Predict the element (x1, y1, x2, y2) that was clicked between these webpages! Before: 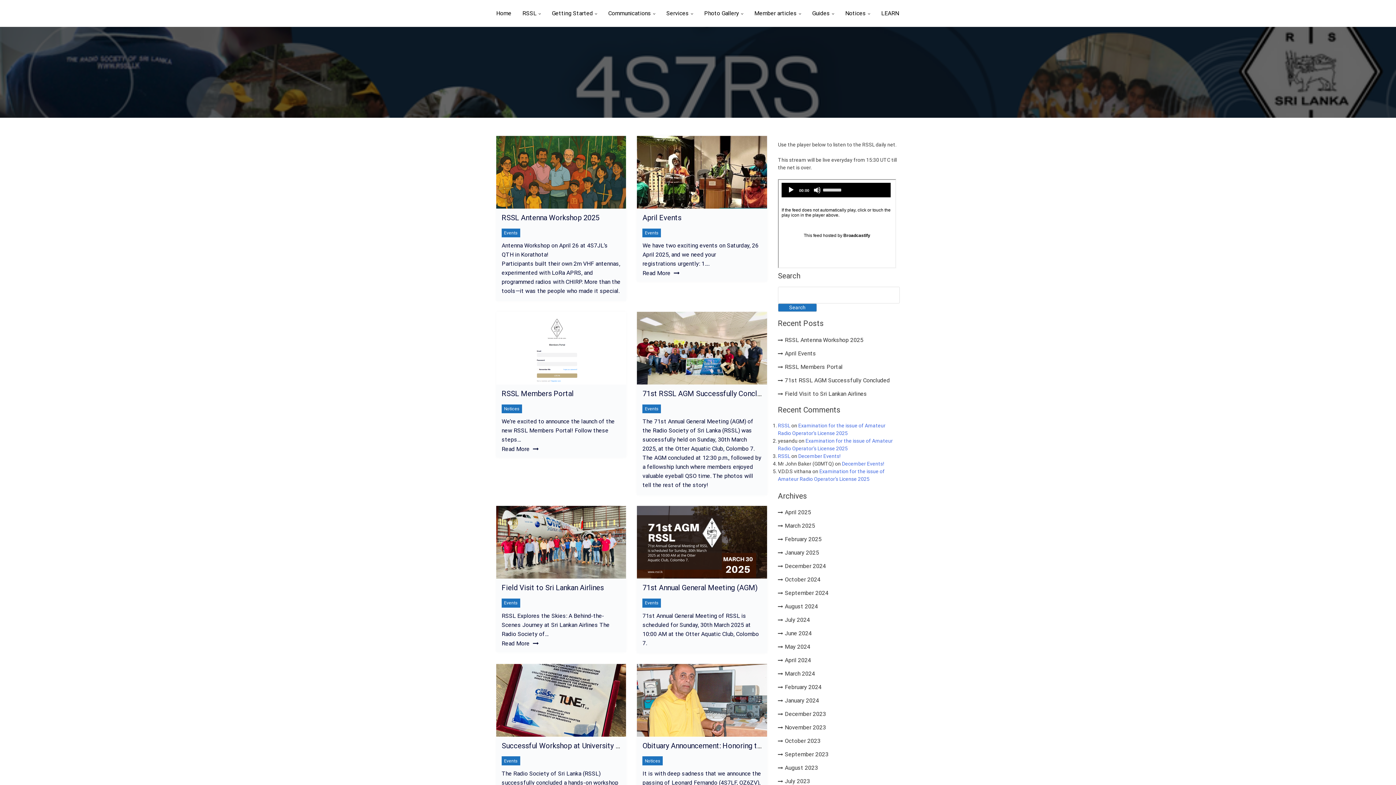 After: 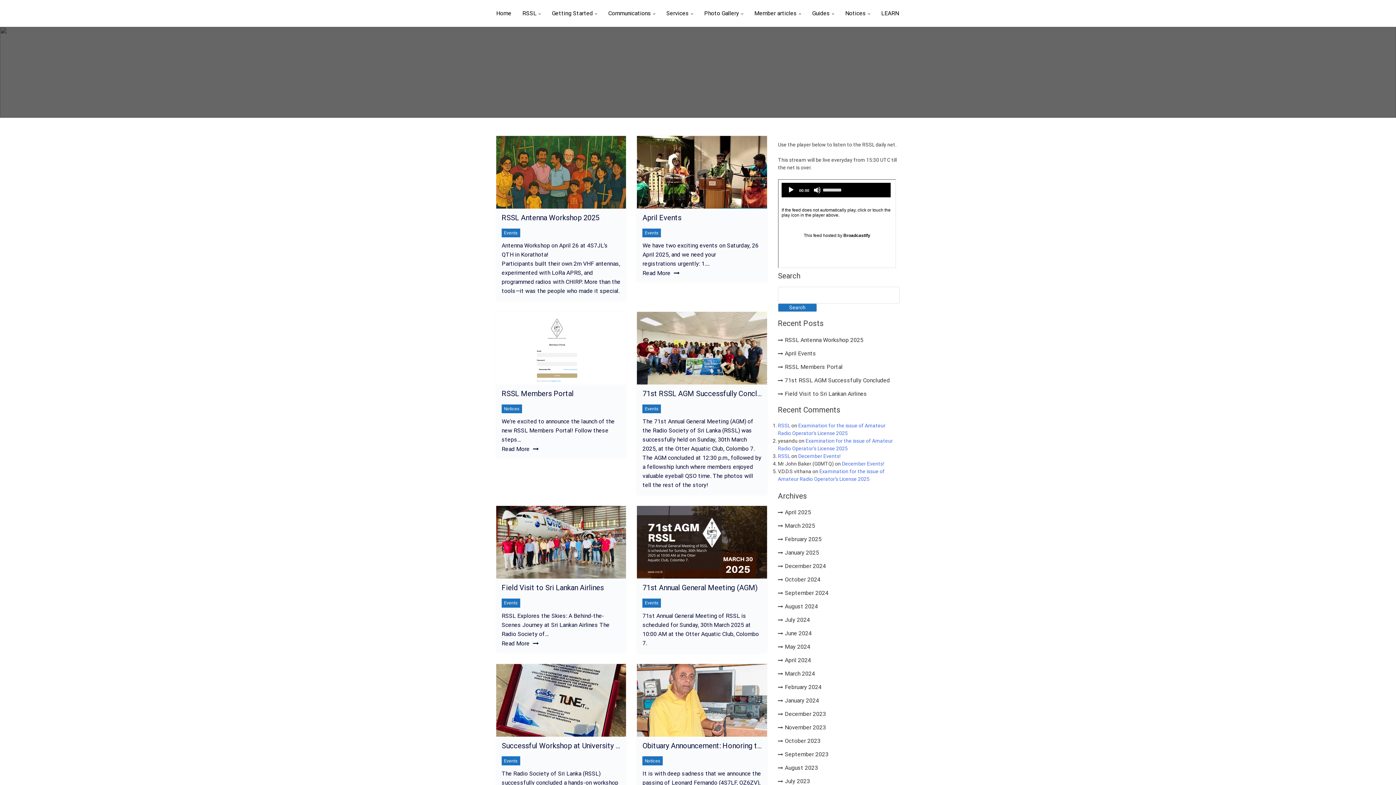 Action: bbox: (778, 422, 790, 428) label: RSSL